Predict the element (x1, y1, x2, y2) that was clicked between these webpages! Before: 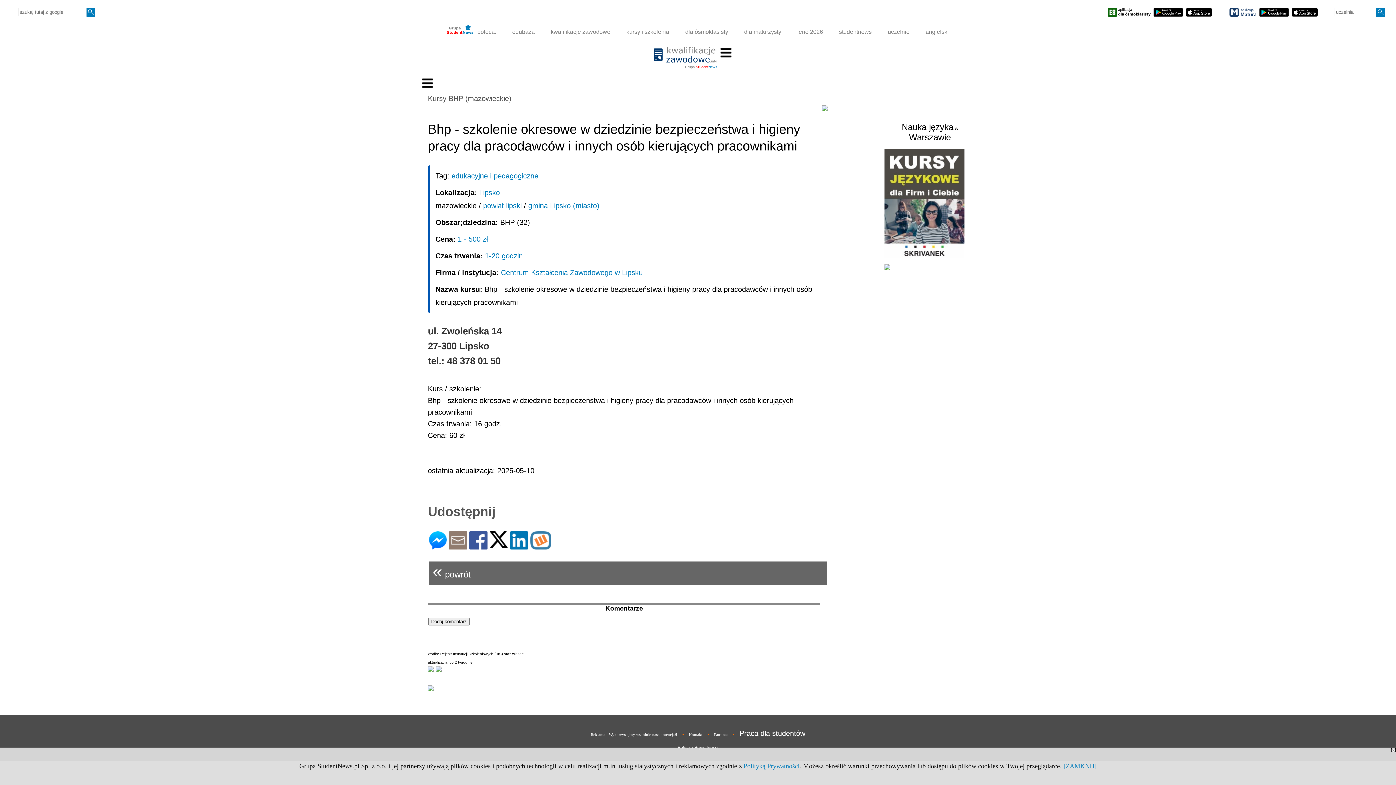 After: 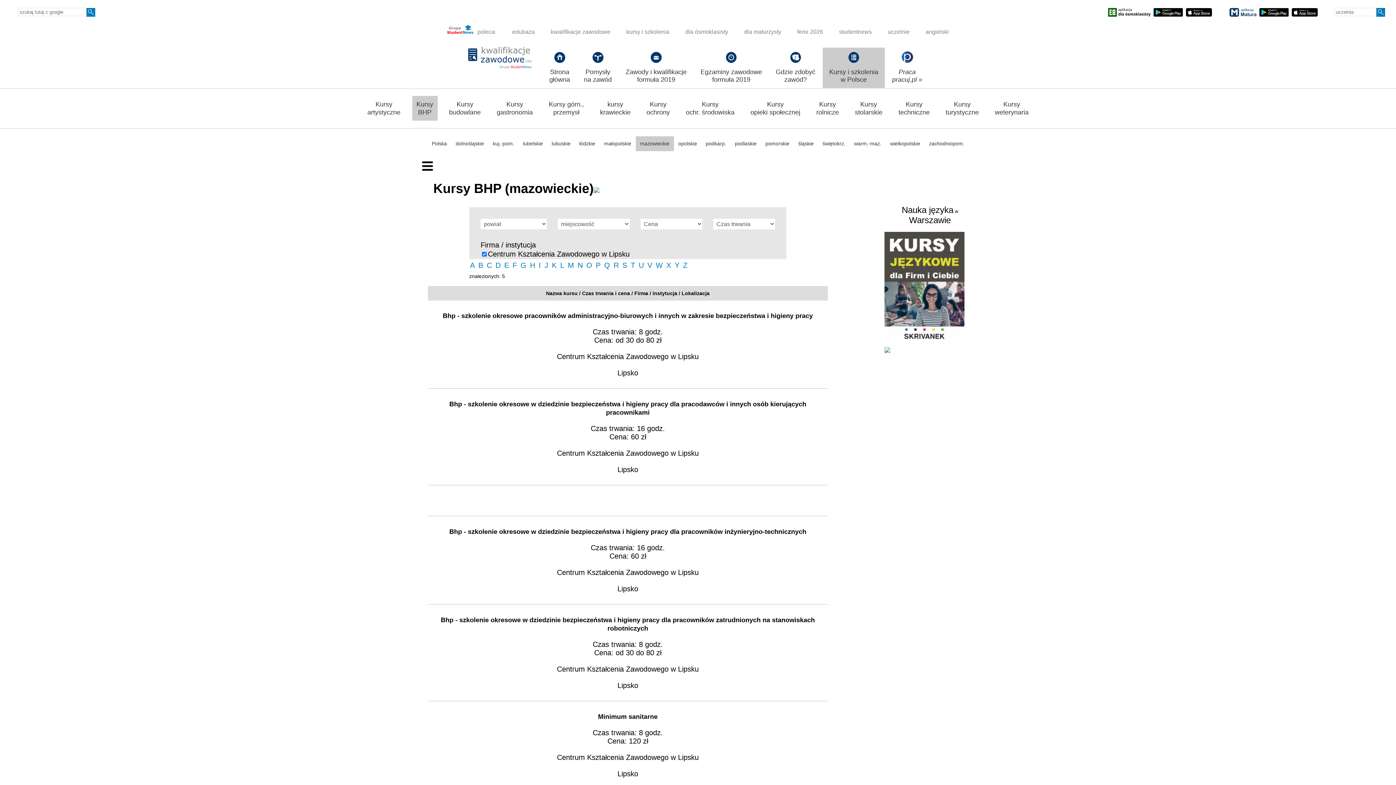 Action: bbox: (501, 268, 642, 276) label: Centrum Kształcenia Zawodowego w Lipsku